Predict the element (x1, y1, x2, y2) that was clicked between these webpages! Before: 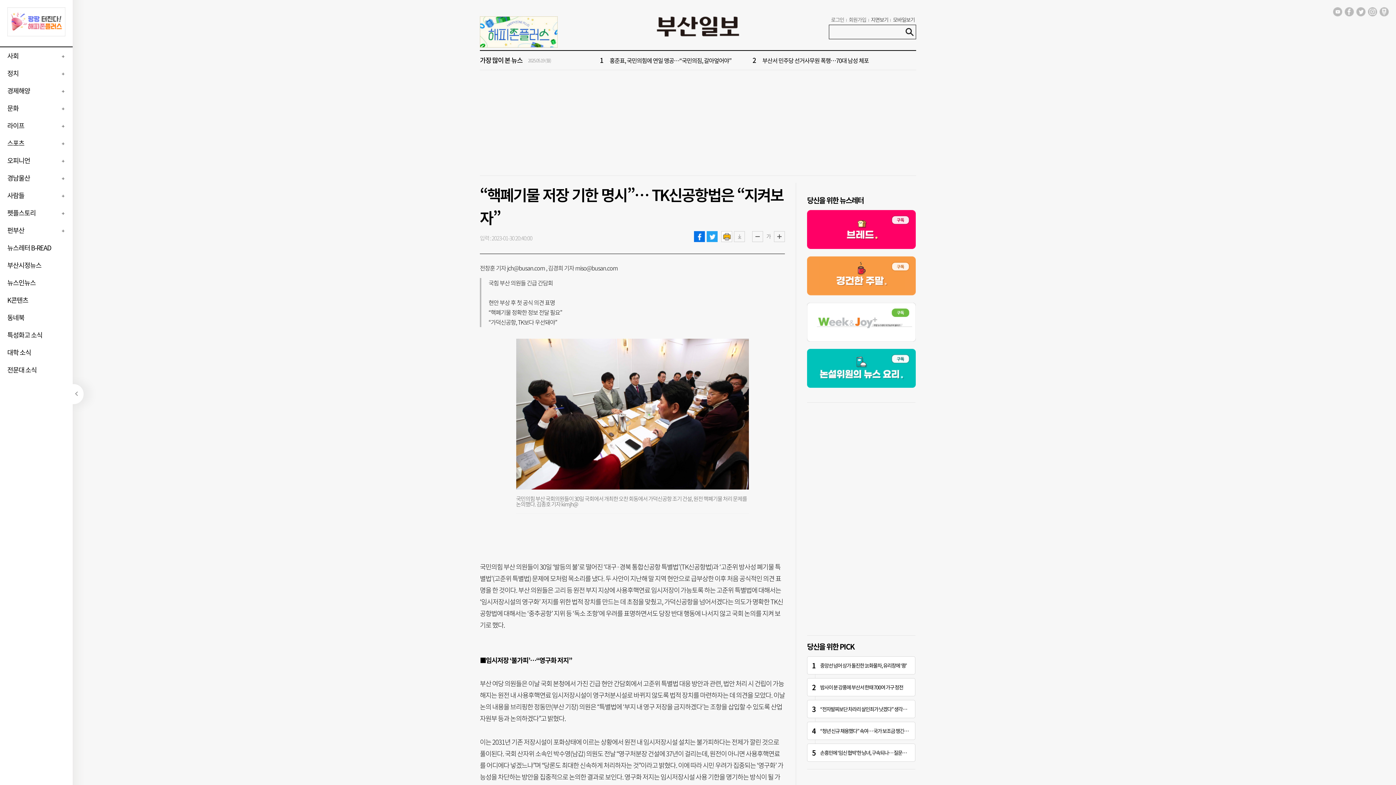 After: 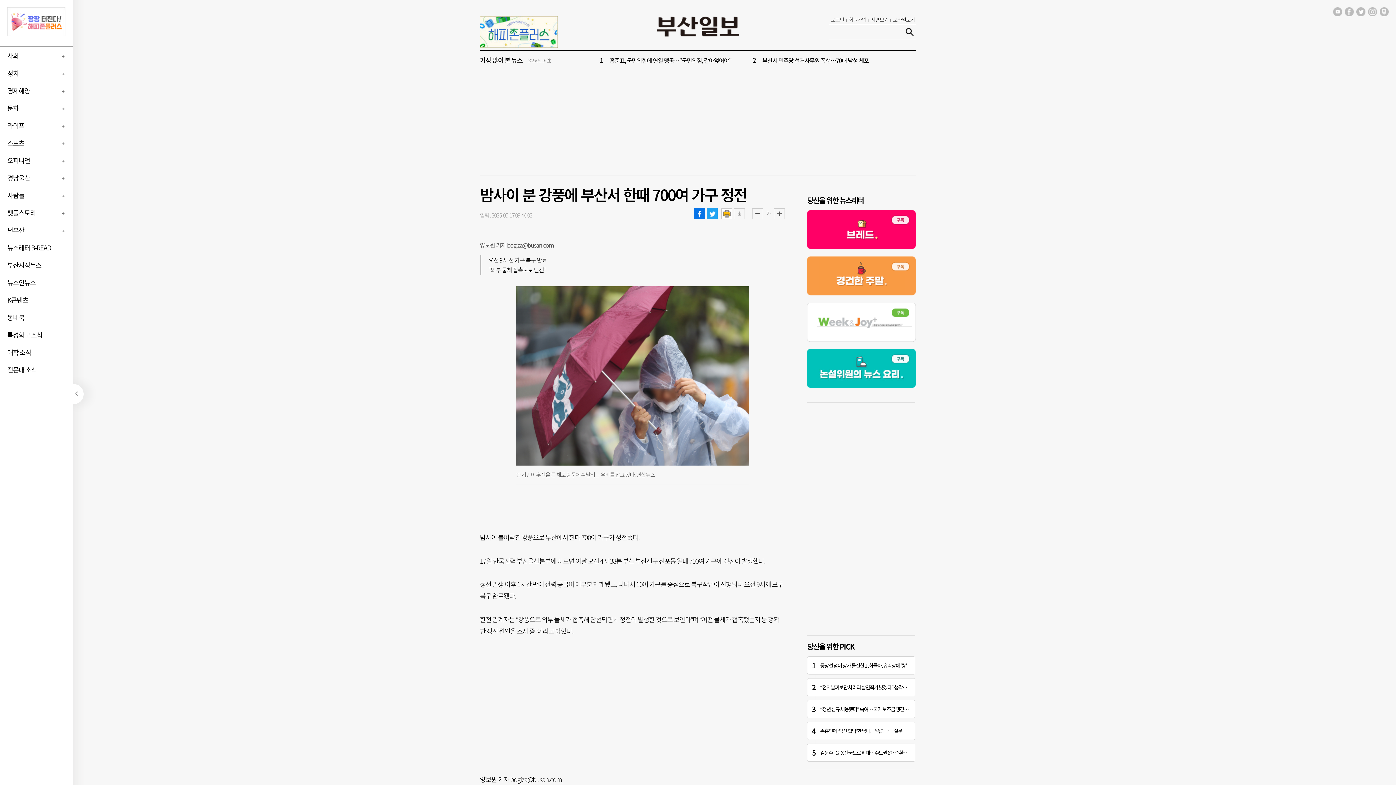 Action: label: 밤사이 분 강풍에 부산서 한때 700여 가구 정전 bbox: (820, 684, 903, 691)